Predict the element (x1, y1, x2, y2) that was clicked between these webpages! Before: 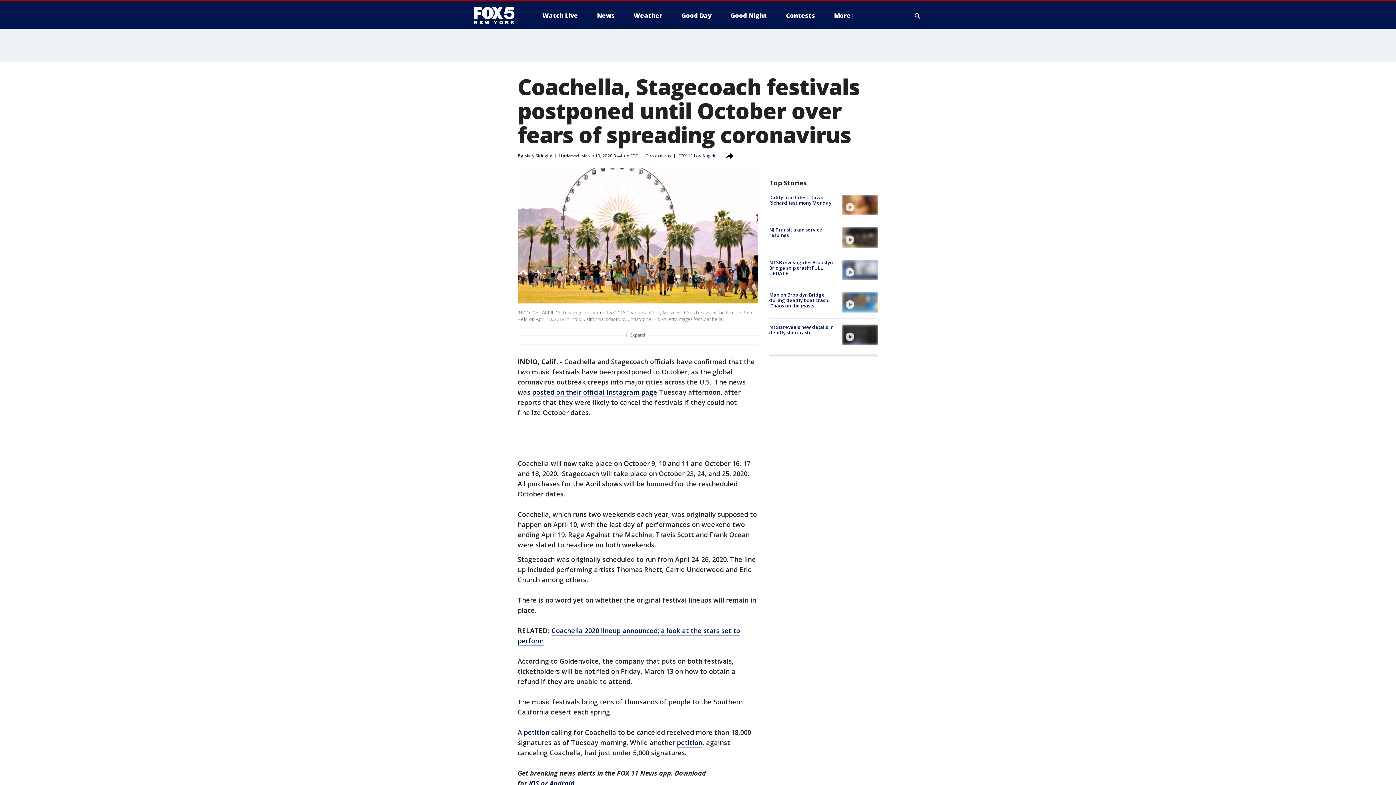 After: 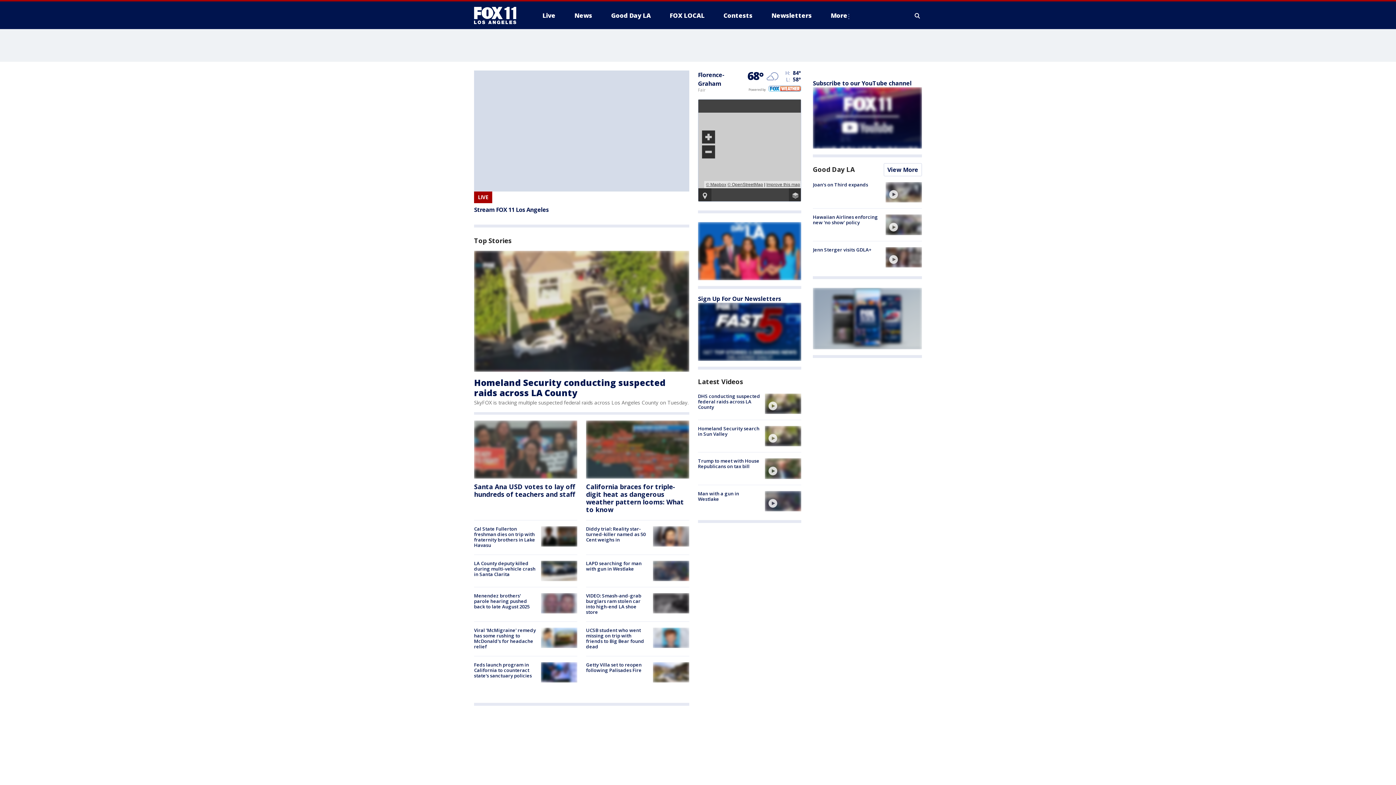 Action: label: FOX 11 Los Angeles bbox: (678, 152, 718, 158)